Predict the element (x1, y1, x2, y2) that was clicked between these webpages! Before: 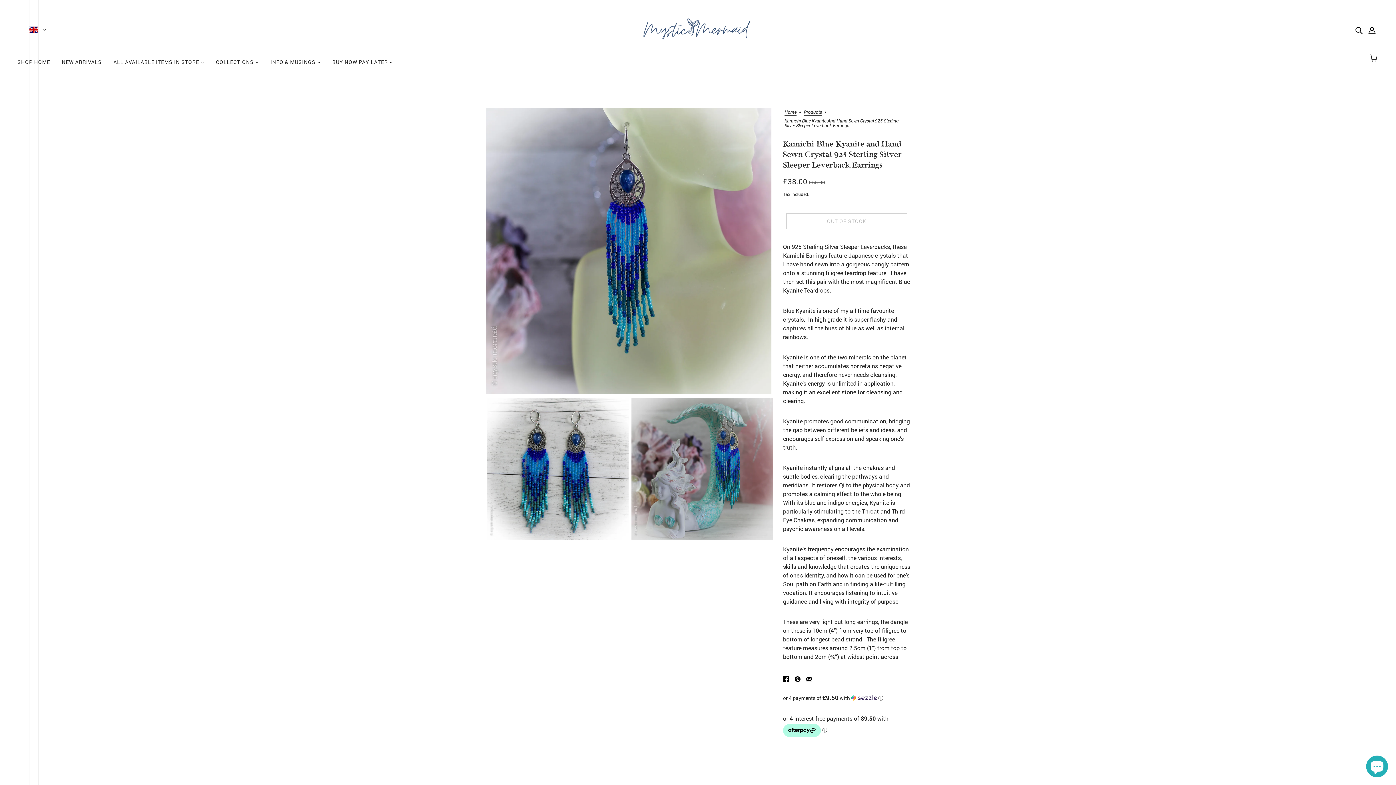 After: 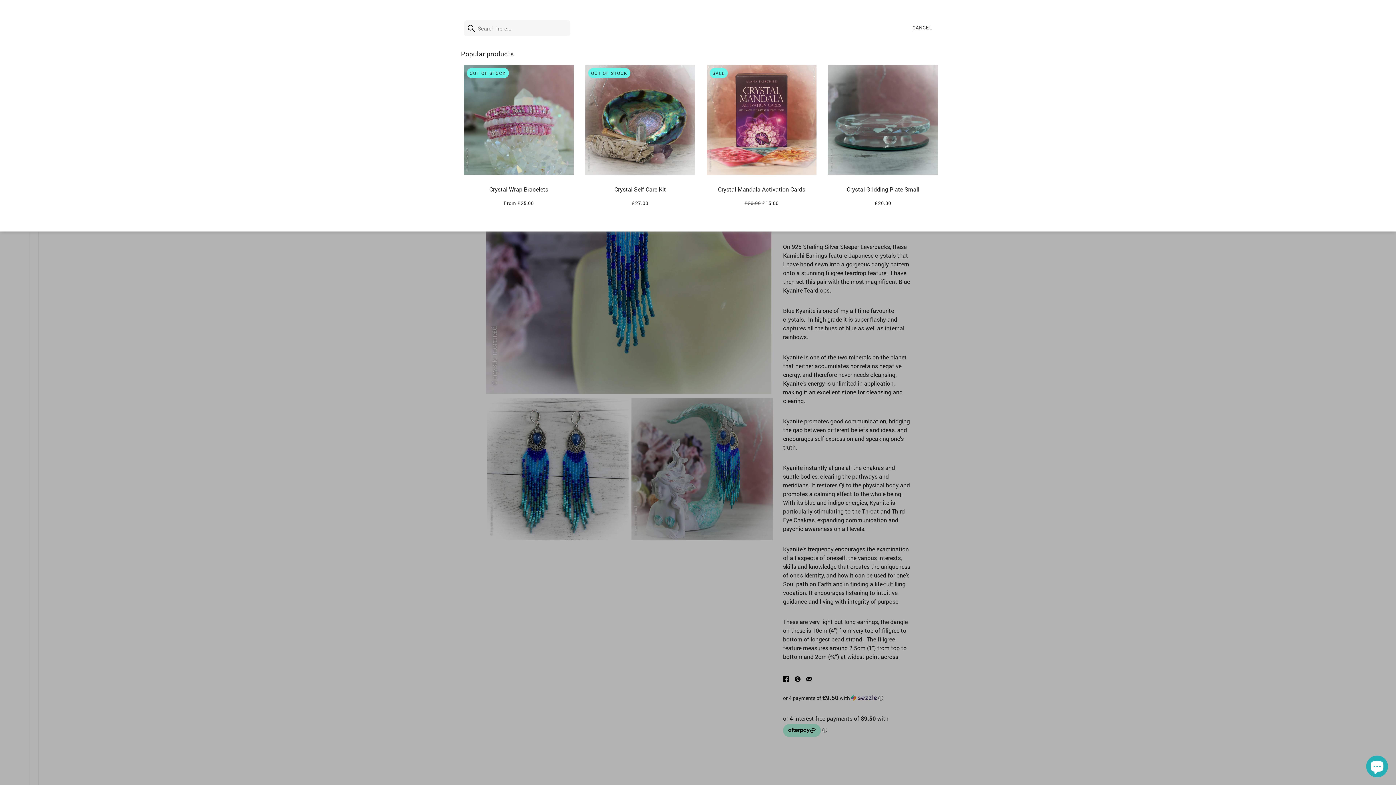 Action: label: Search bbox: (1352, 22, 1365, 37)